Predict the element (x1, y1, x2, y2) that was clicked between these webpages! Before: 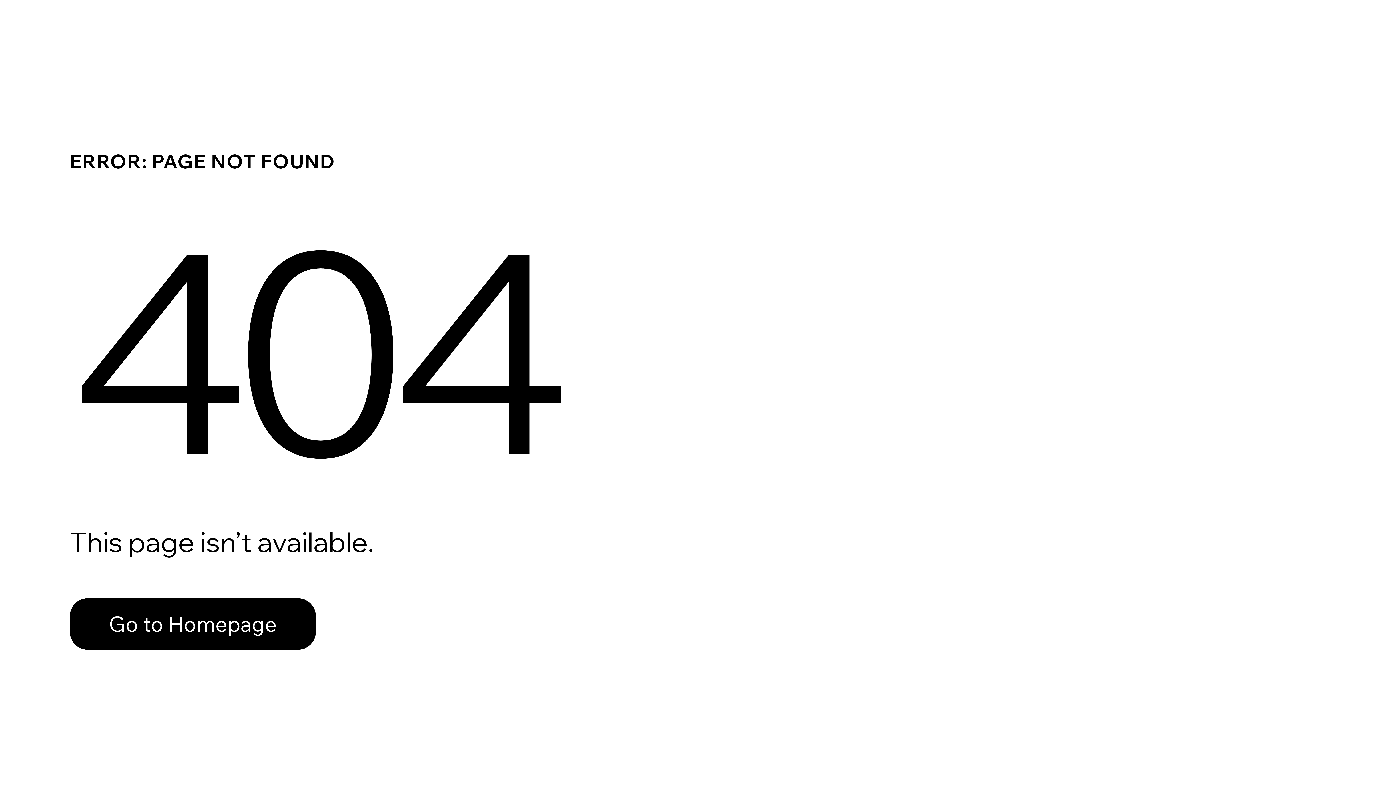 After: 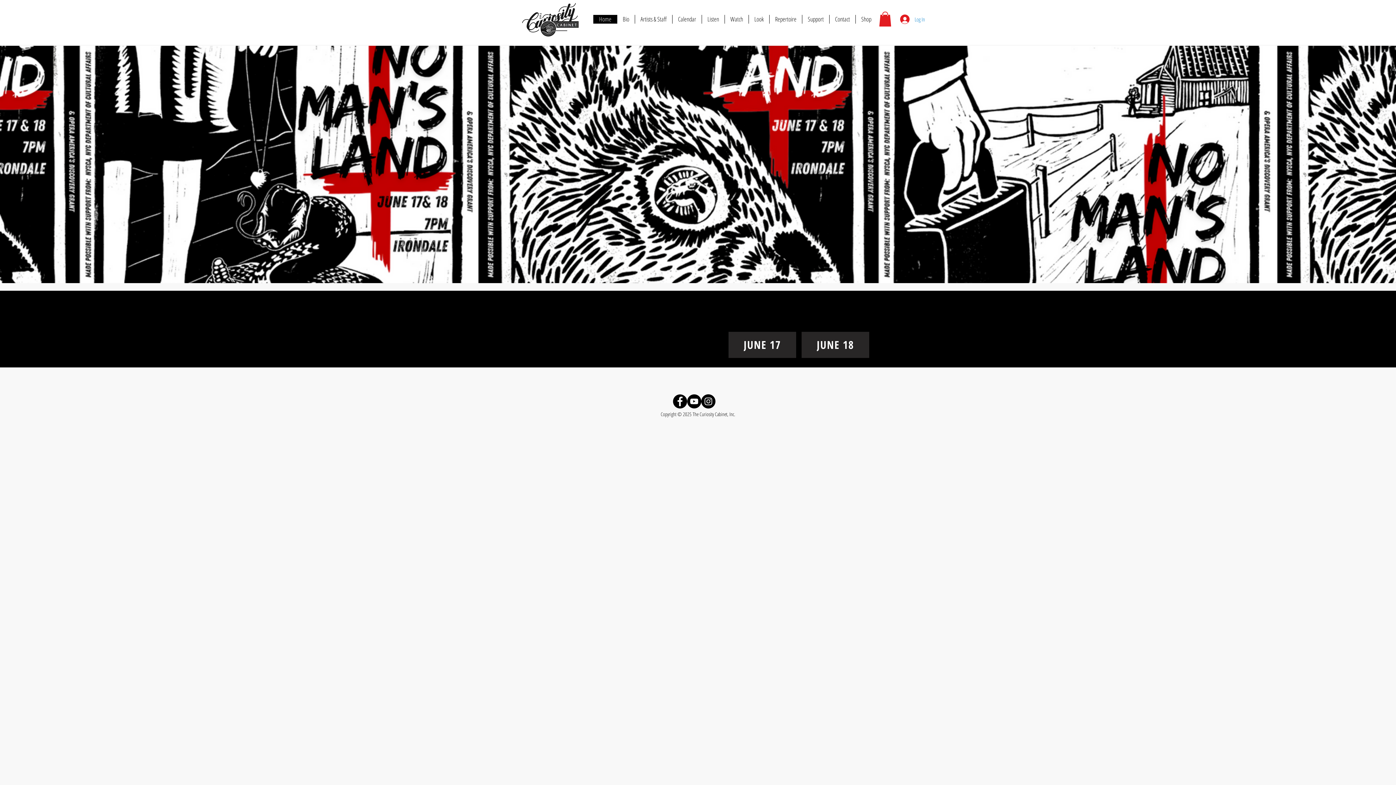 Action: label: Go to Homepage bbox: (69, 582, 768, 659)